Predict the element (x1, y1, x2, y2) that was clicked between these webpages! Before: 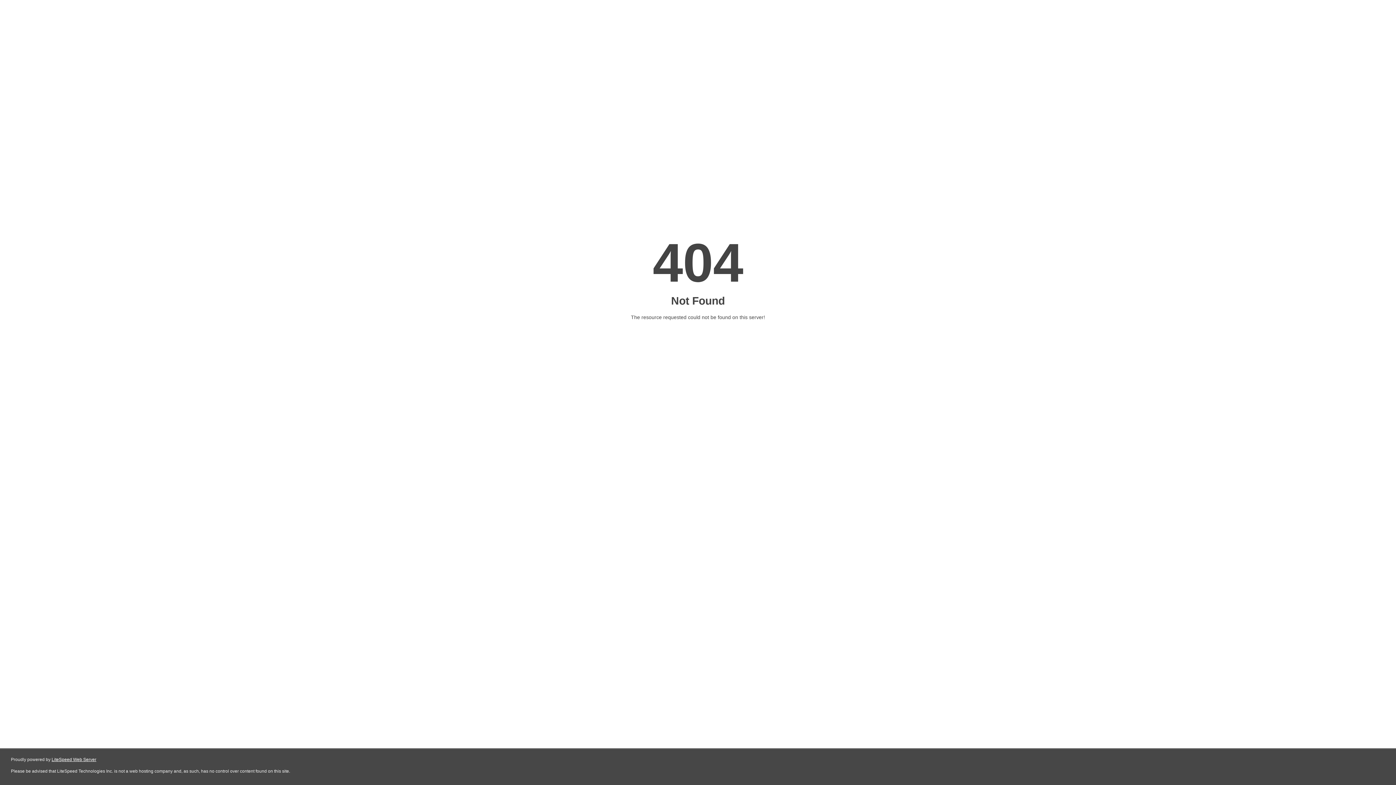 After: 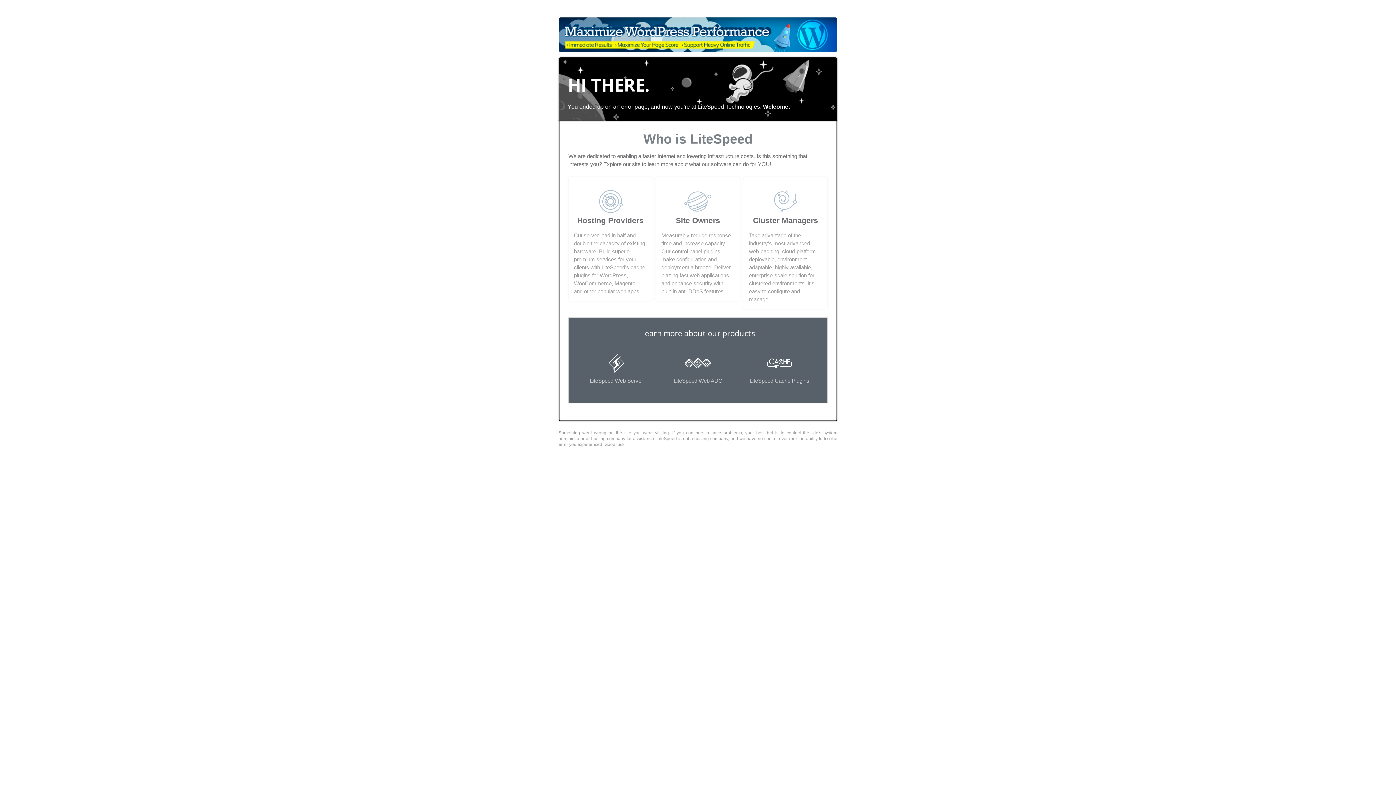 Action: bbox: (51, 757, 96, 762) label: LiteSpeed Web Server